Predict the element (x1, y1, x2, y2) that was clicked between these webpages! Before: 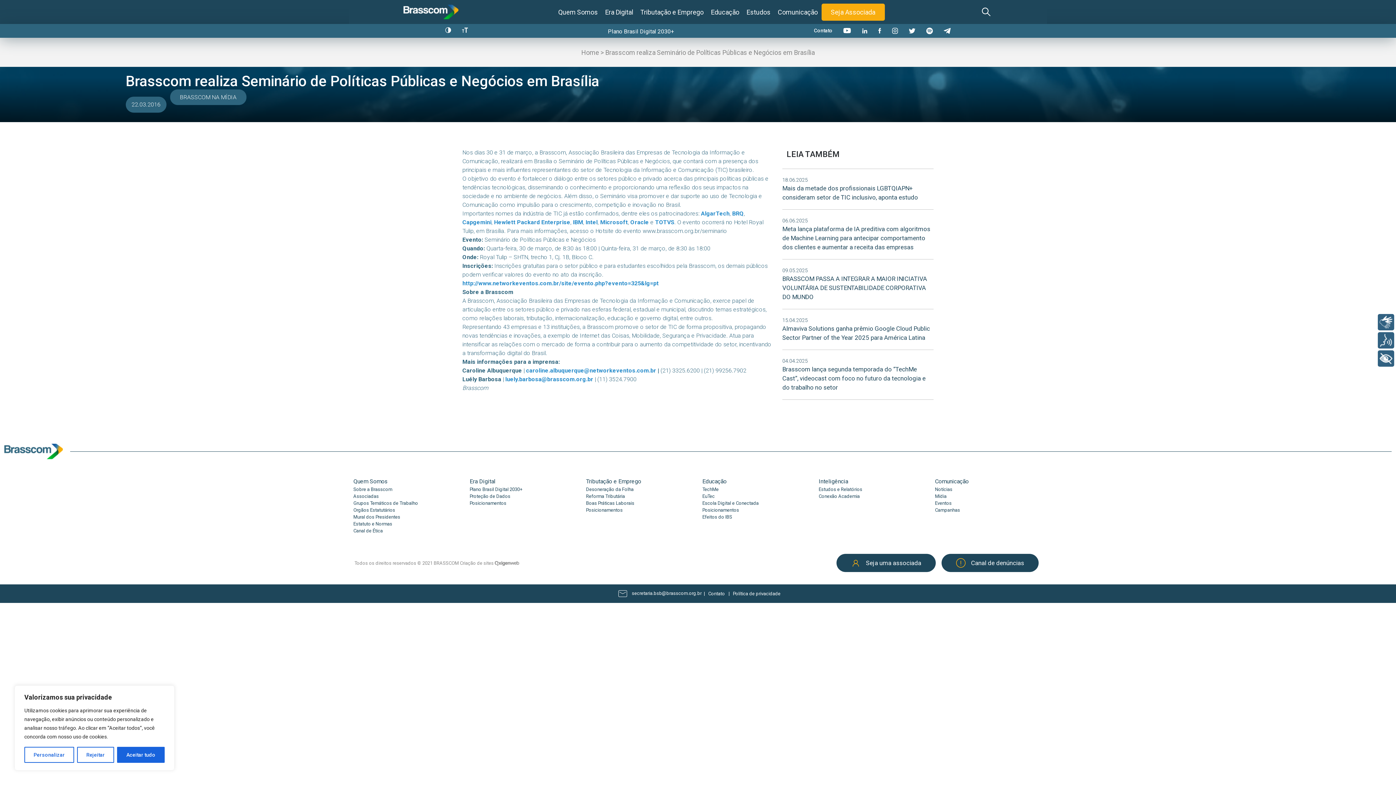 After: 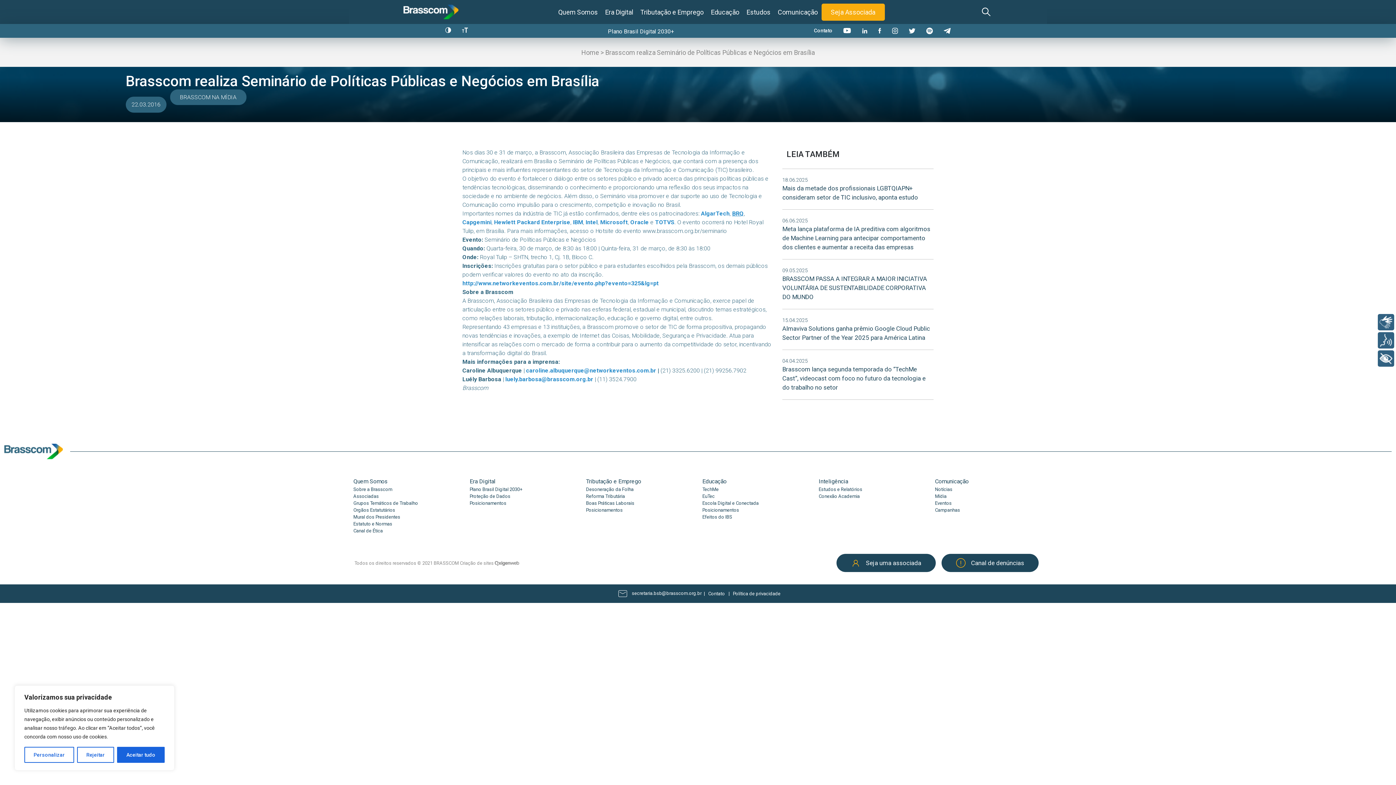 Action: bbox: (732, 210, 744, 217) label: BRQ